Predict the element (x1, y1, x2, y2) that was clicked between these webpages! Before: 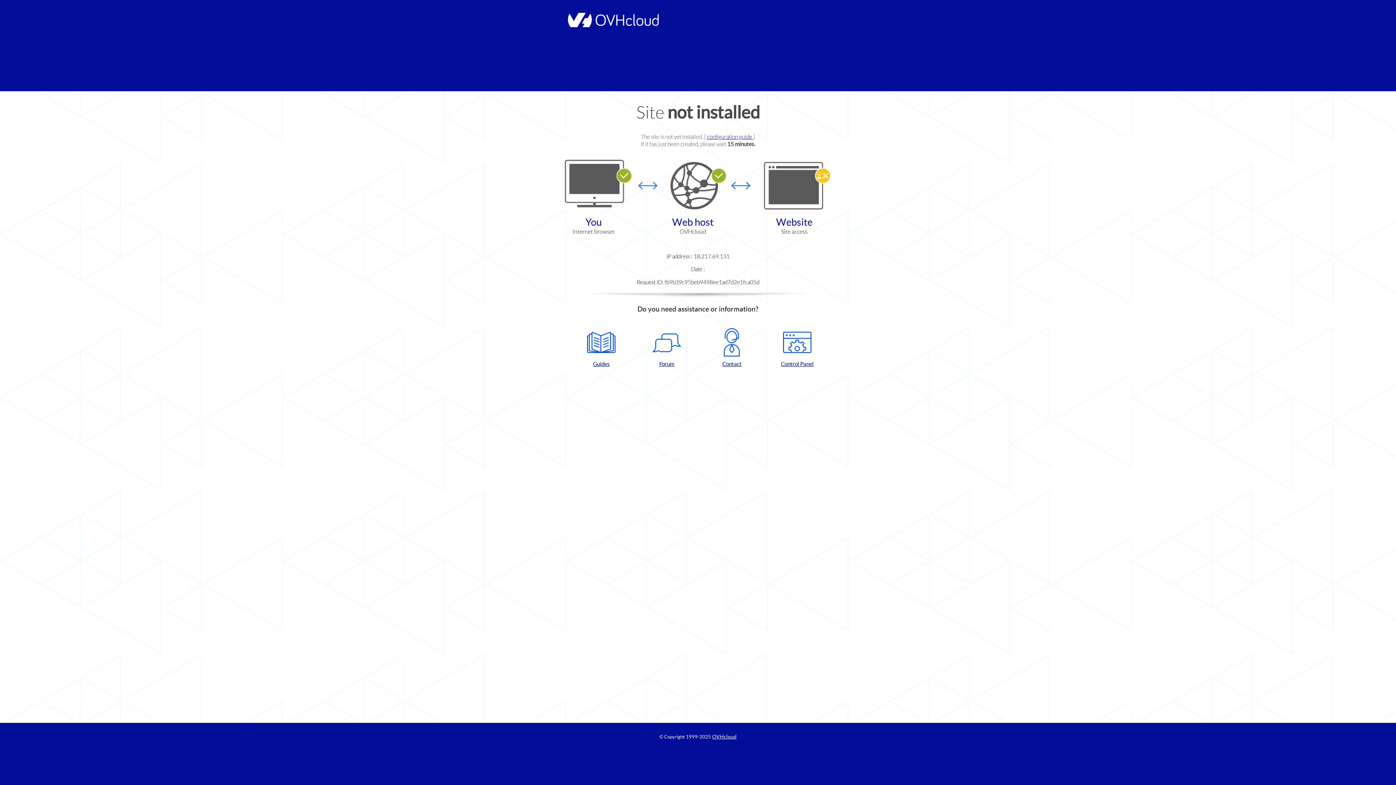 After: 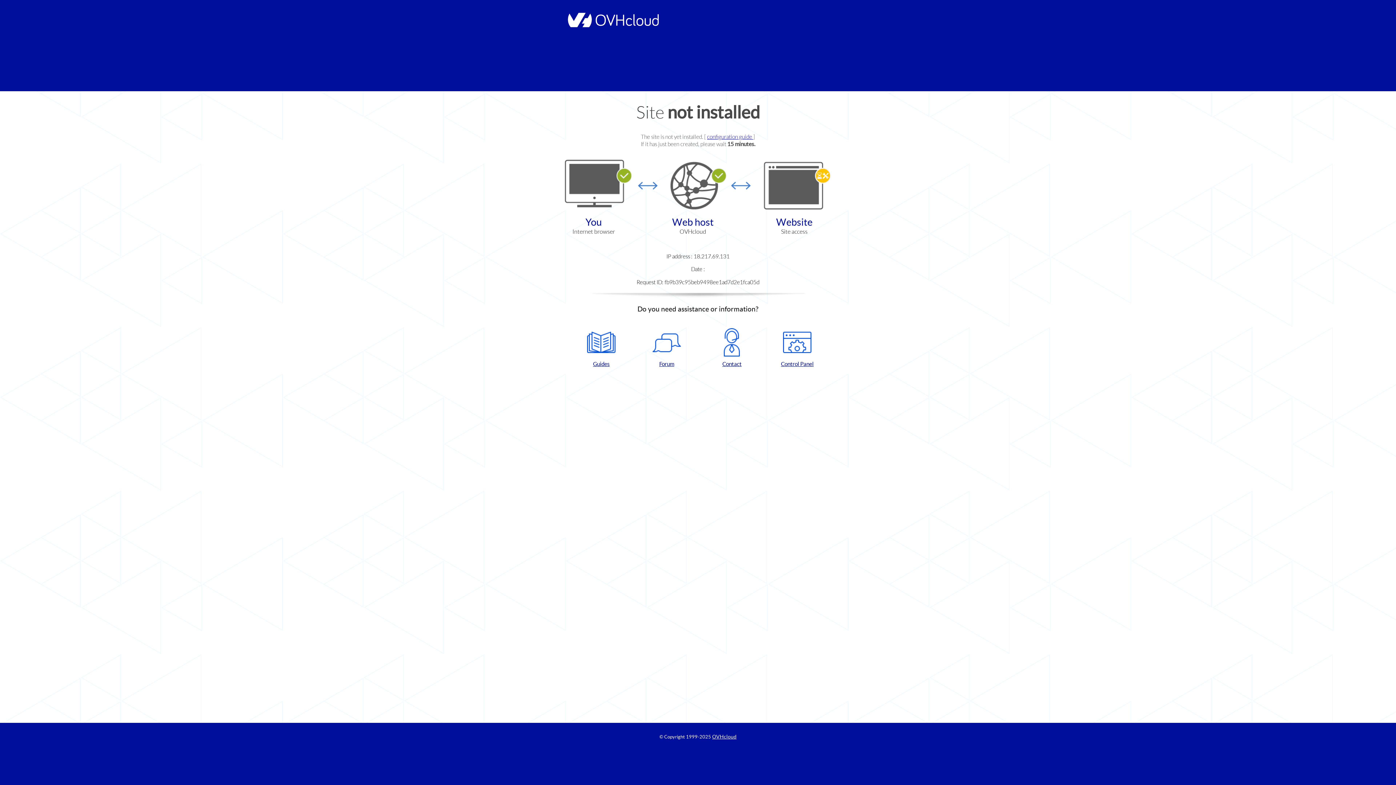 Action: bbox: (572, 328, 630, 367) label: Guides